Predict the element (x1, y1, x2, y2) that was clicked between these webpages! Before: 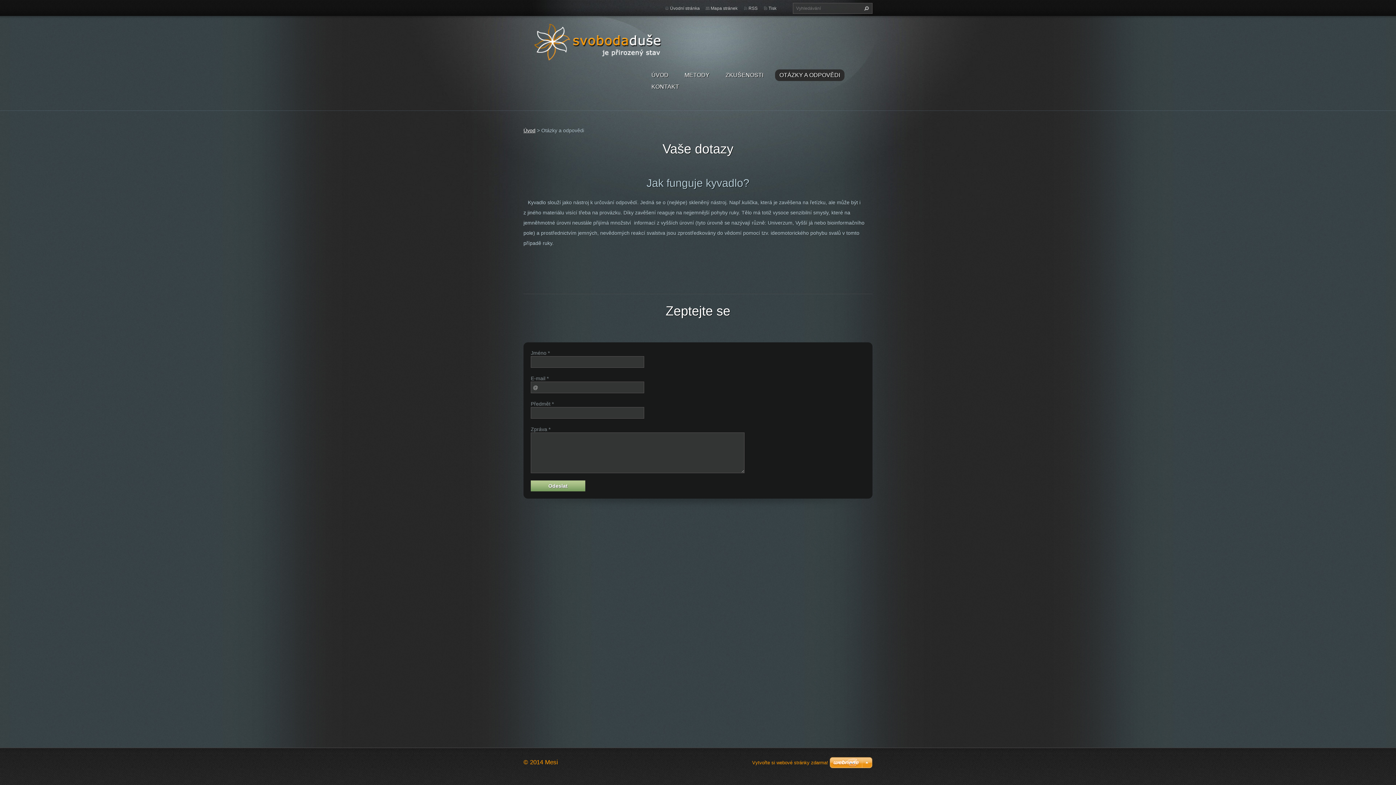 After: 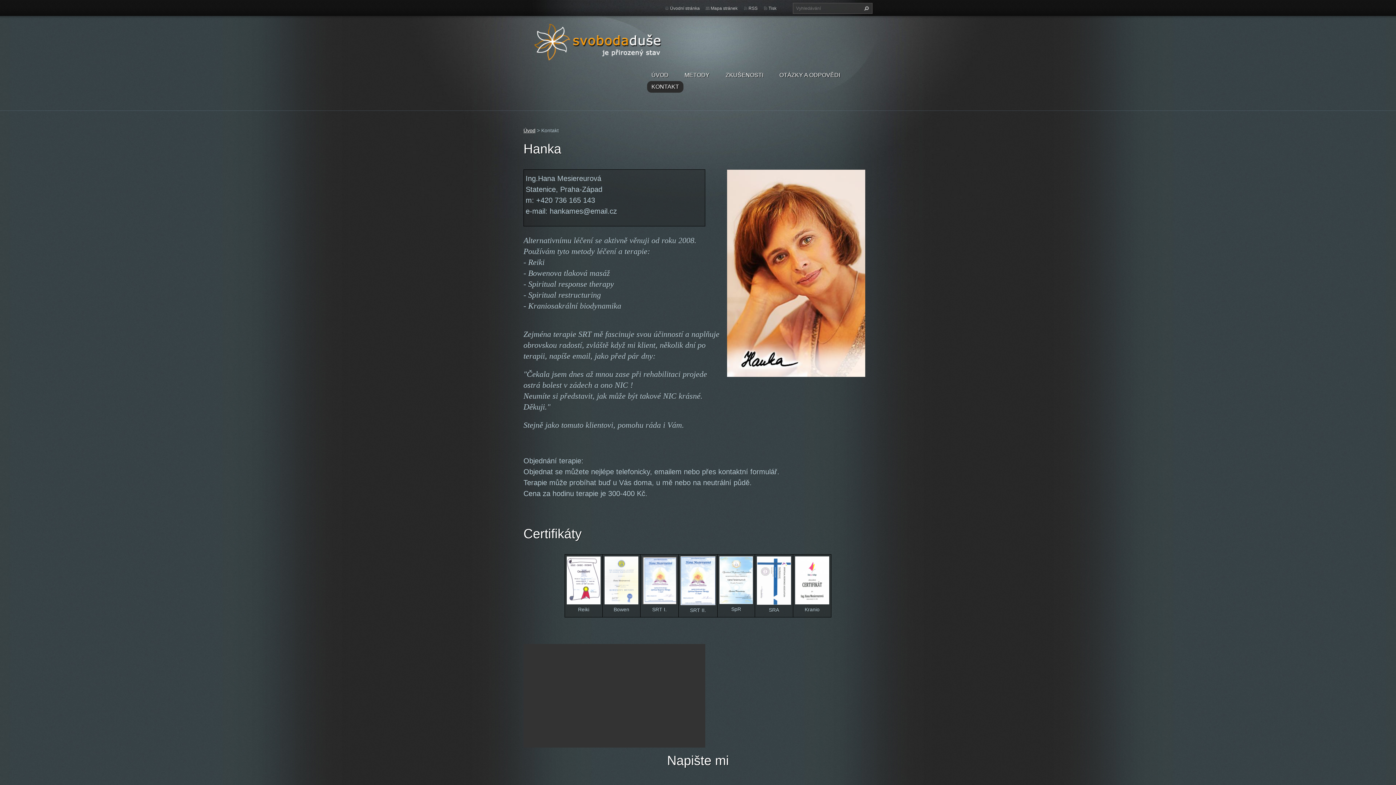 Action: bbox: (647, 81, 683, 92) label: KONTAKT